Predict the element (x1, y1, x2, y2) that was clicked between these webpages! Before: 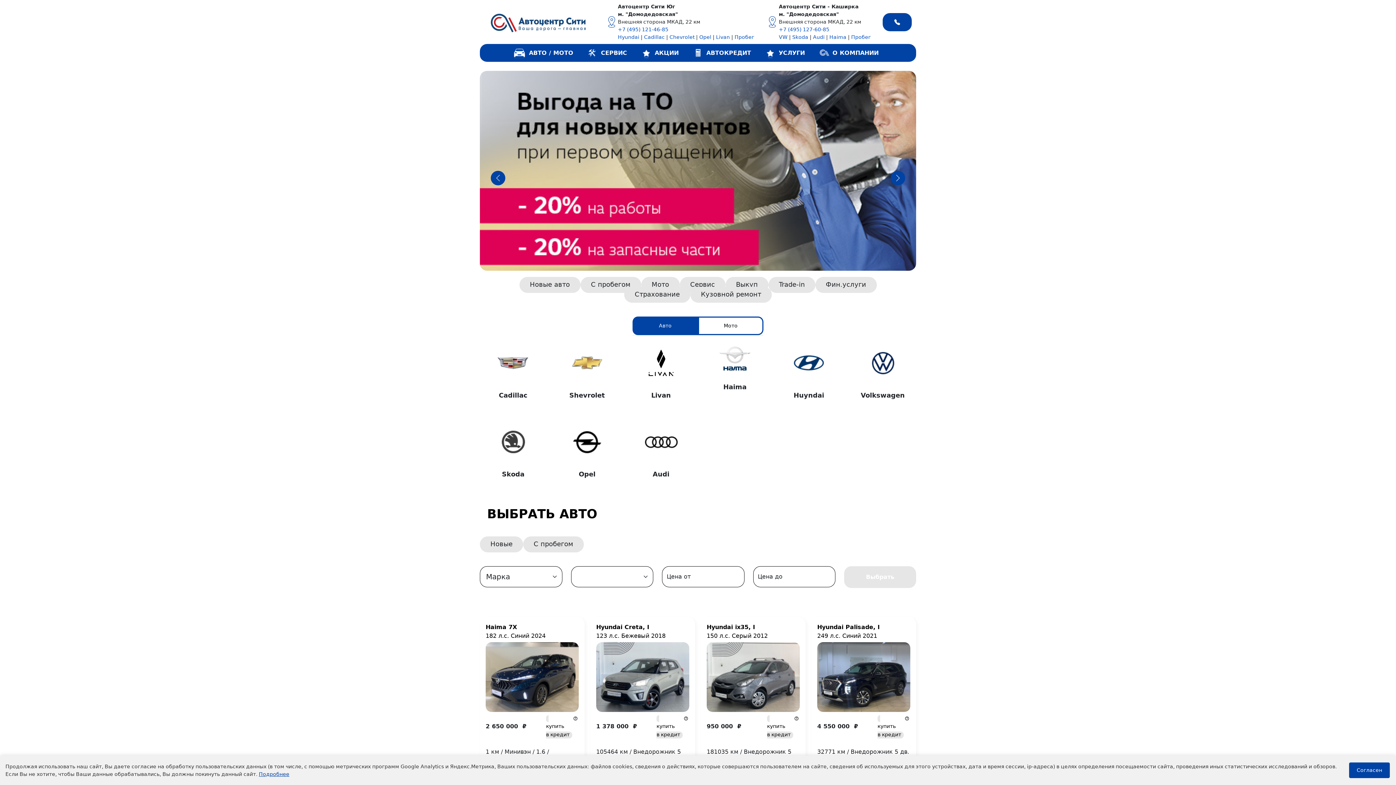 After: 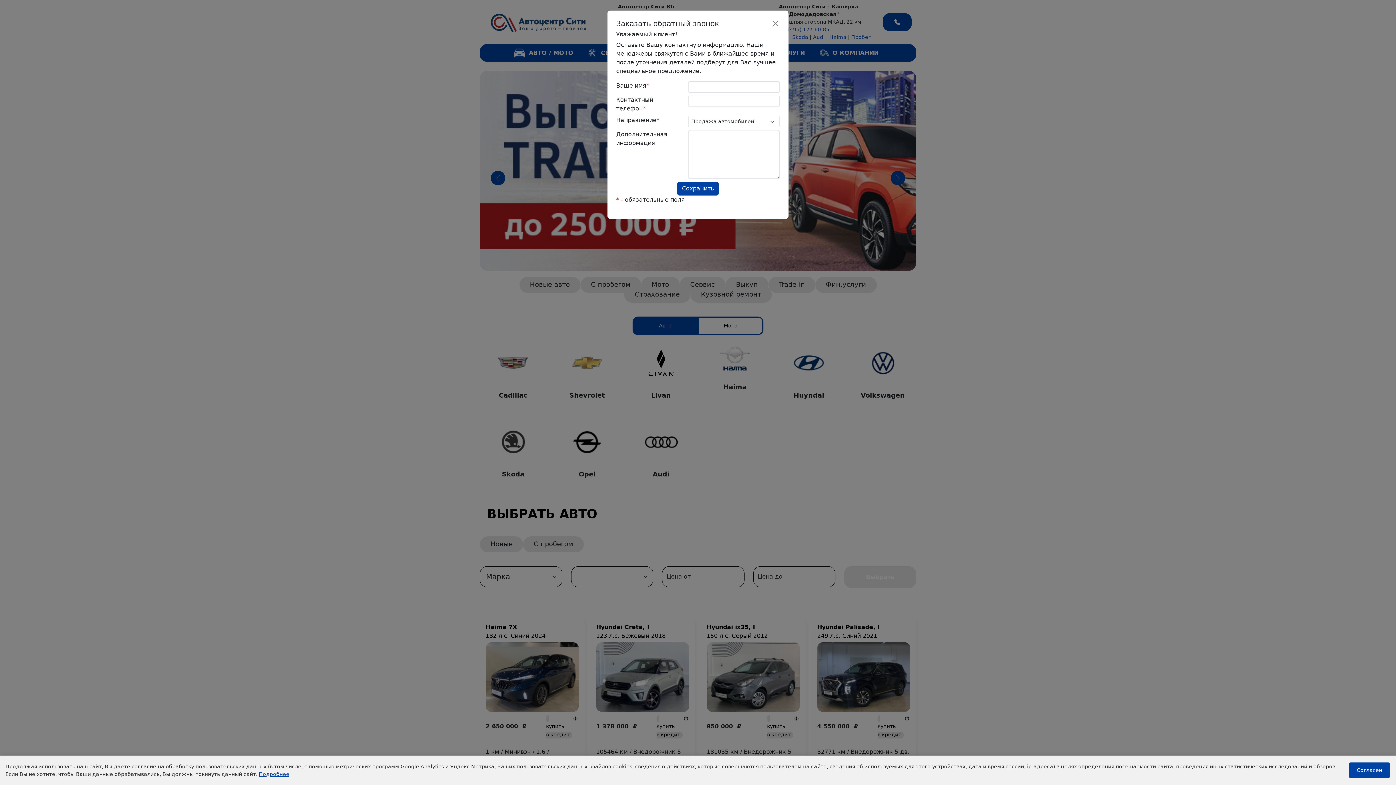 Action: bbox: (641, 277, 679, 293) label: Мото